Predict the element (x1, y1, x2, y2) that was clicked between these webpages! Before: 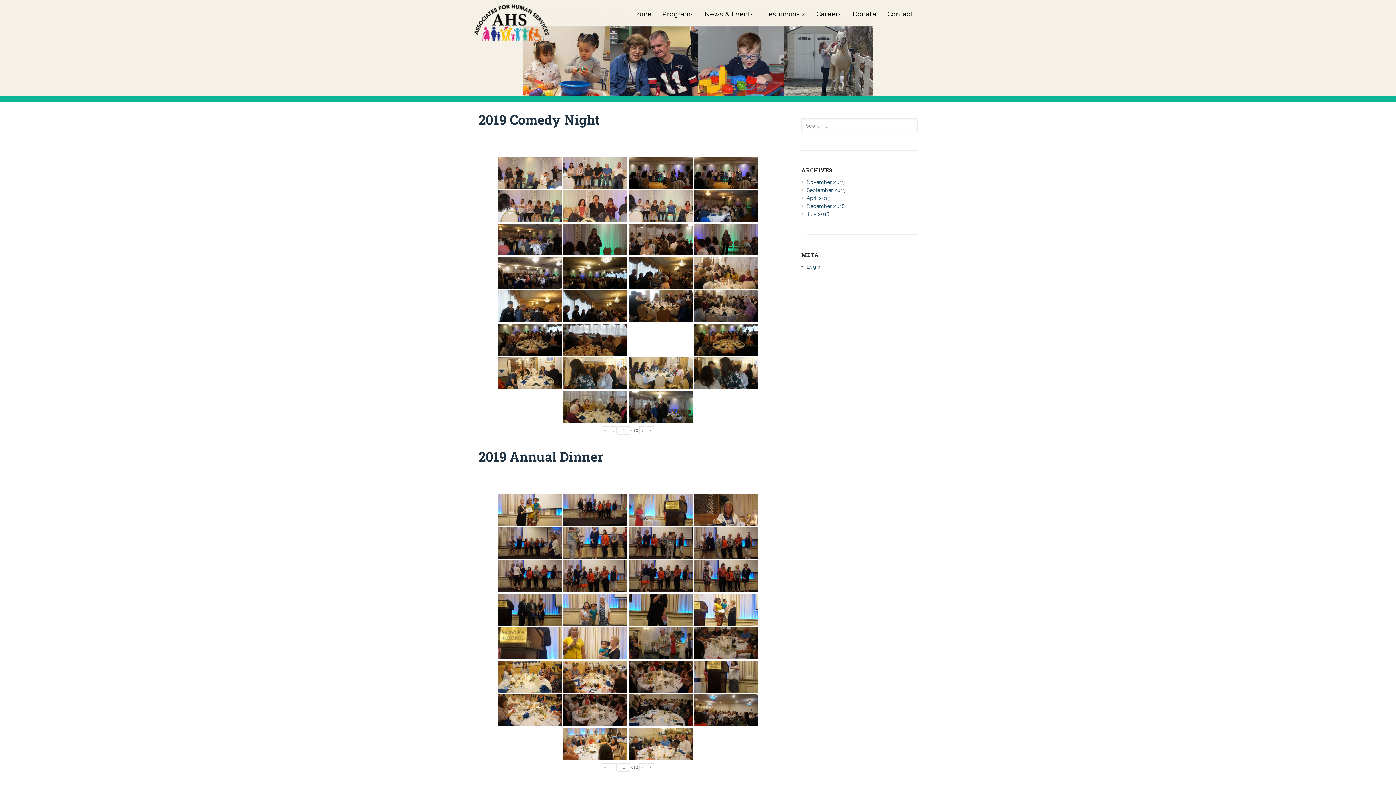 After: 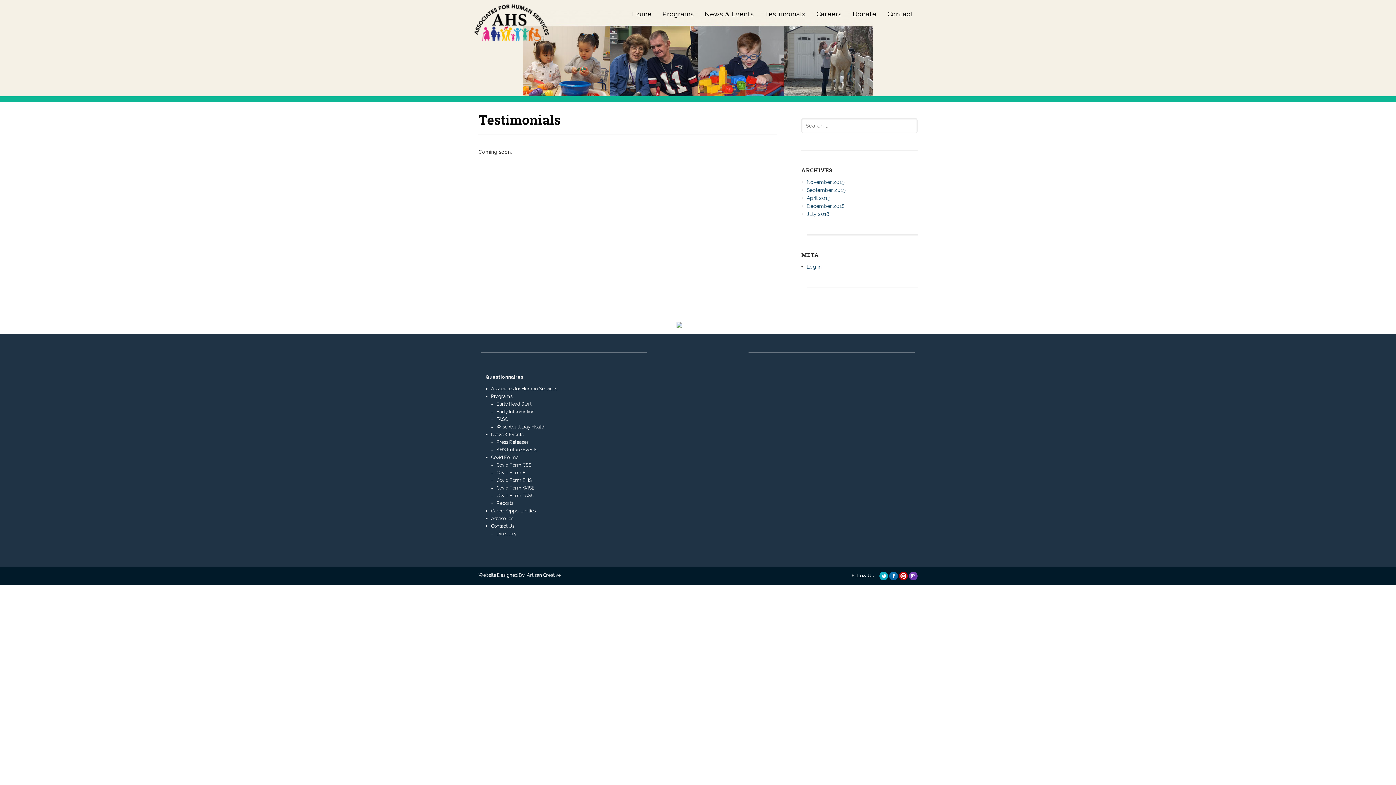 Action: bbox: (765, 7, 805, 20) label: Testimonials